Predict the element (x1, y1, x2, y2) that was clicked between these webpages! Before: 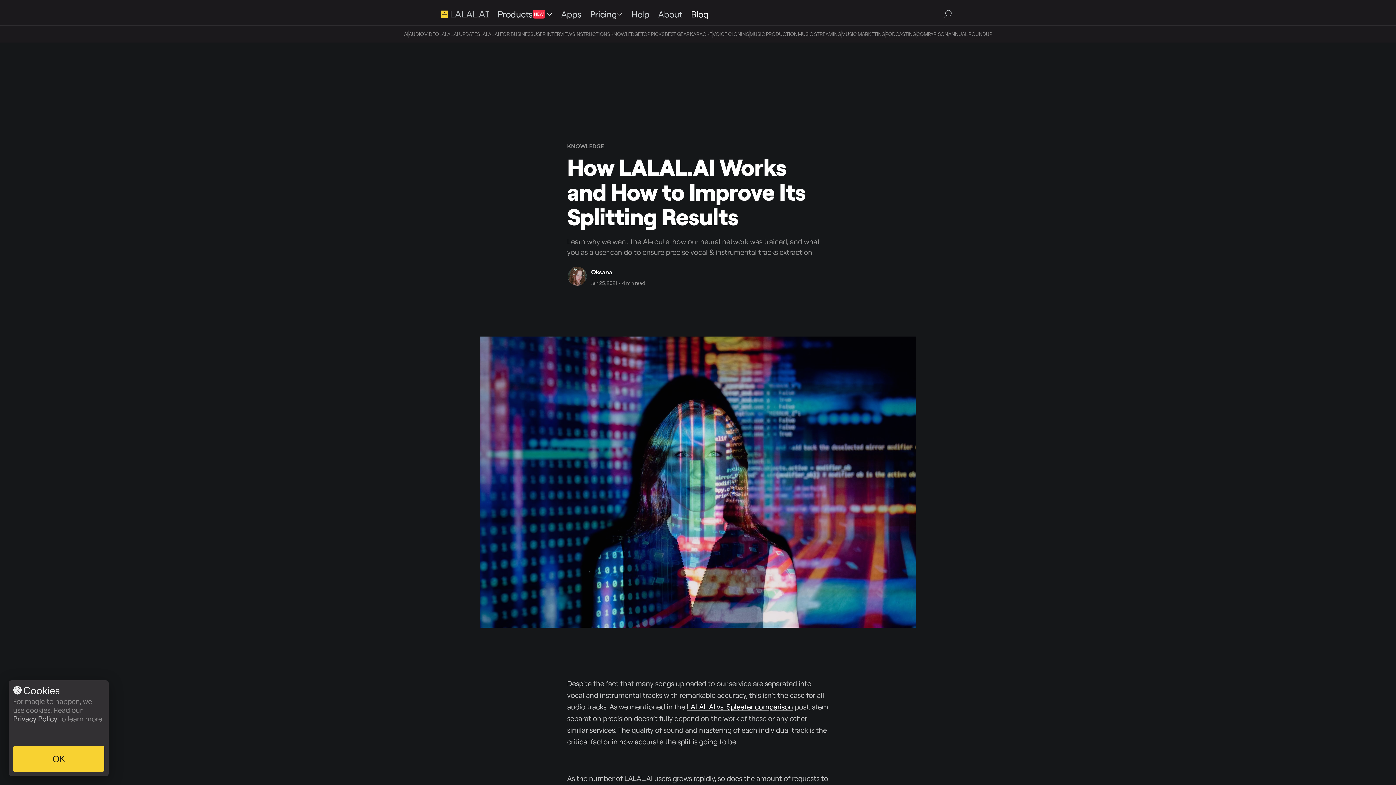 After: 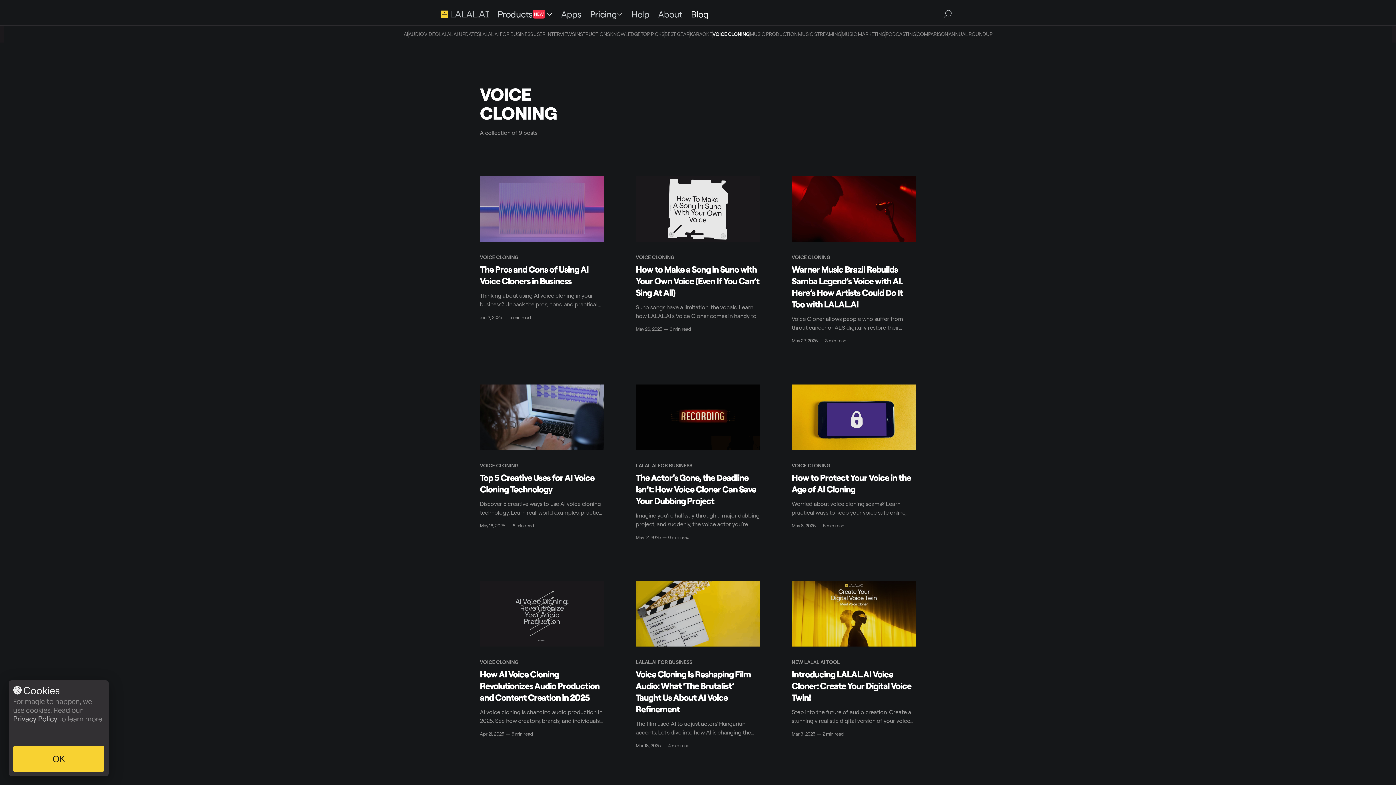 Action: label: VOICE CLONING bbox: (712, 30, 749, 37)